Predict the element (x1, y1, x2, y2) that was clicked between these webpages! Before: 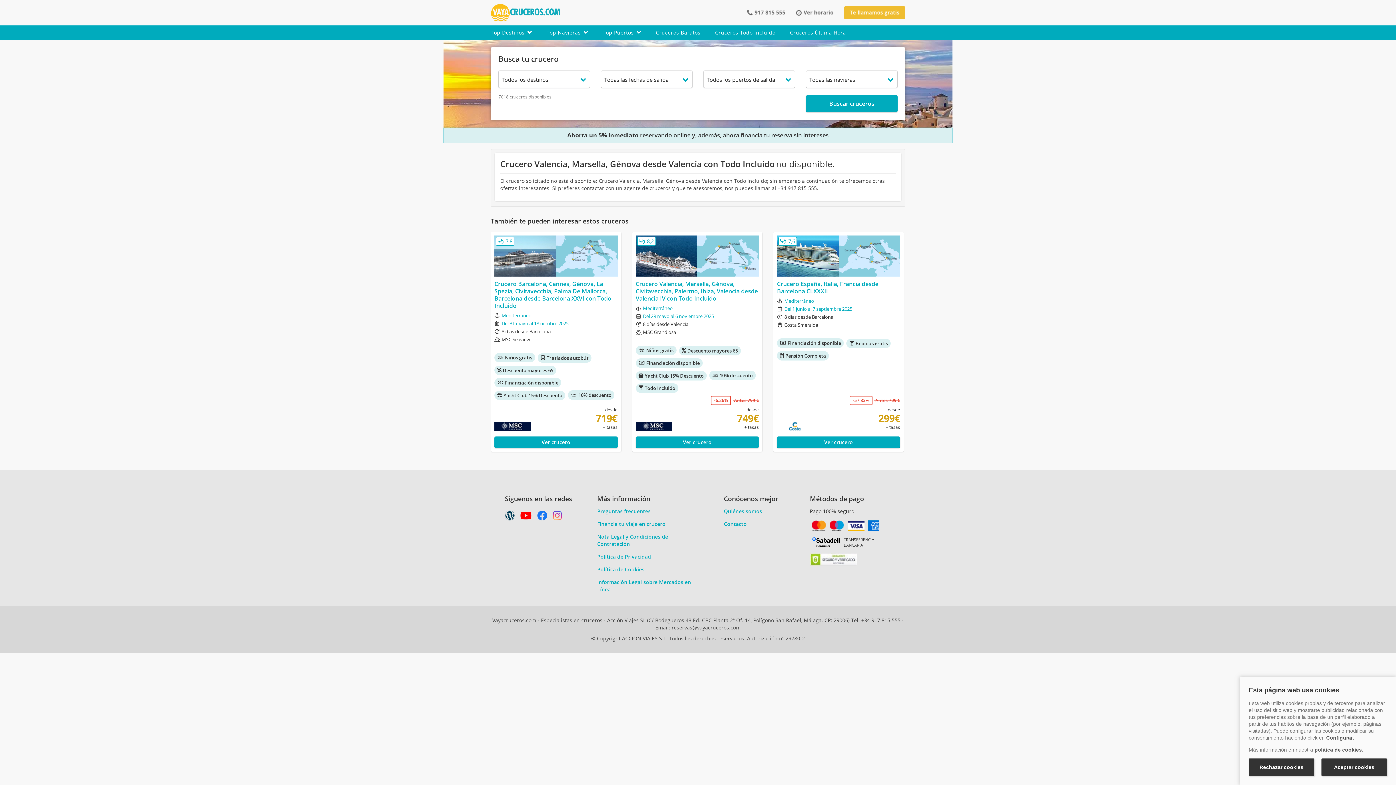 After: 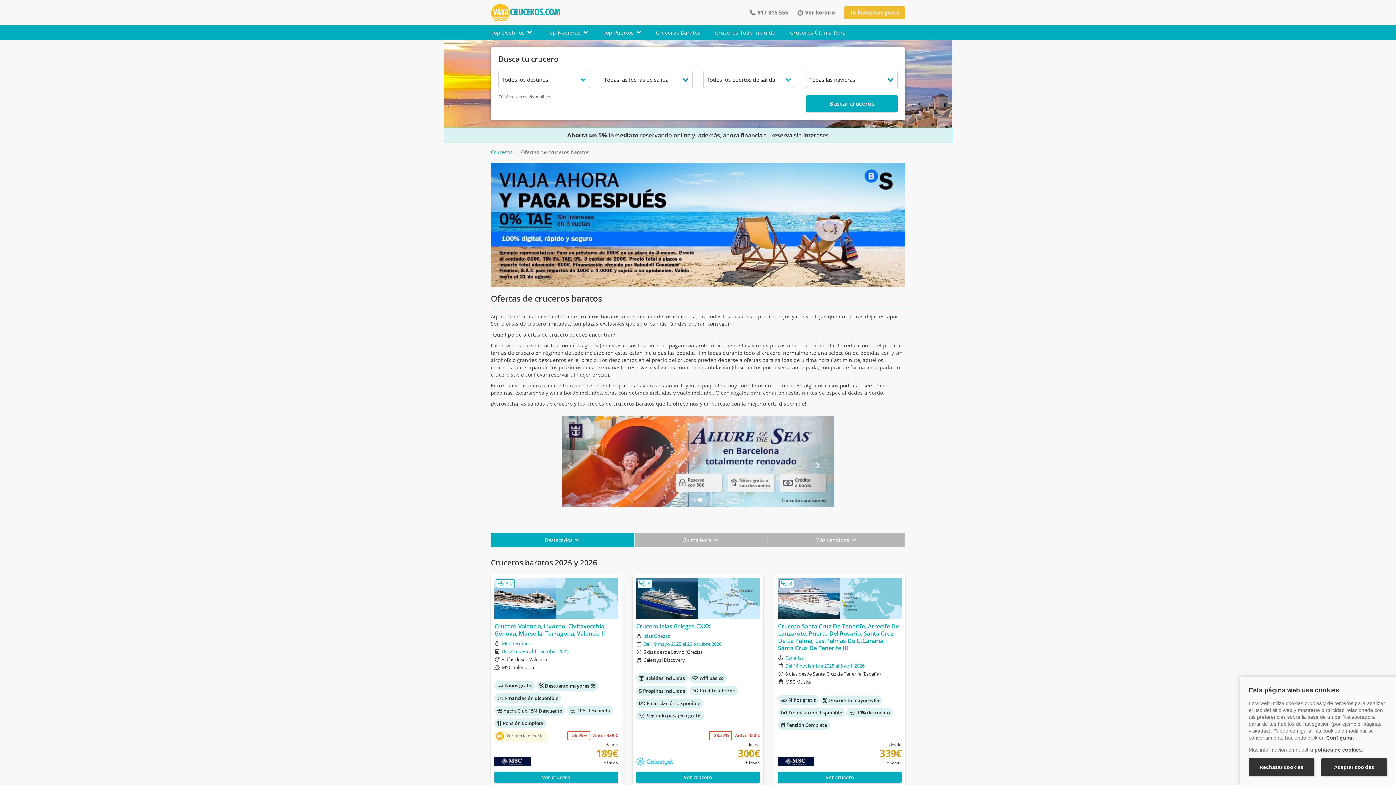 Action: bbox: (648, 25, 708, 39) label: Cruceros Baratos